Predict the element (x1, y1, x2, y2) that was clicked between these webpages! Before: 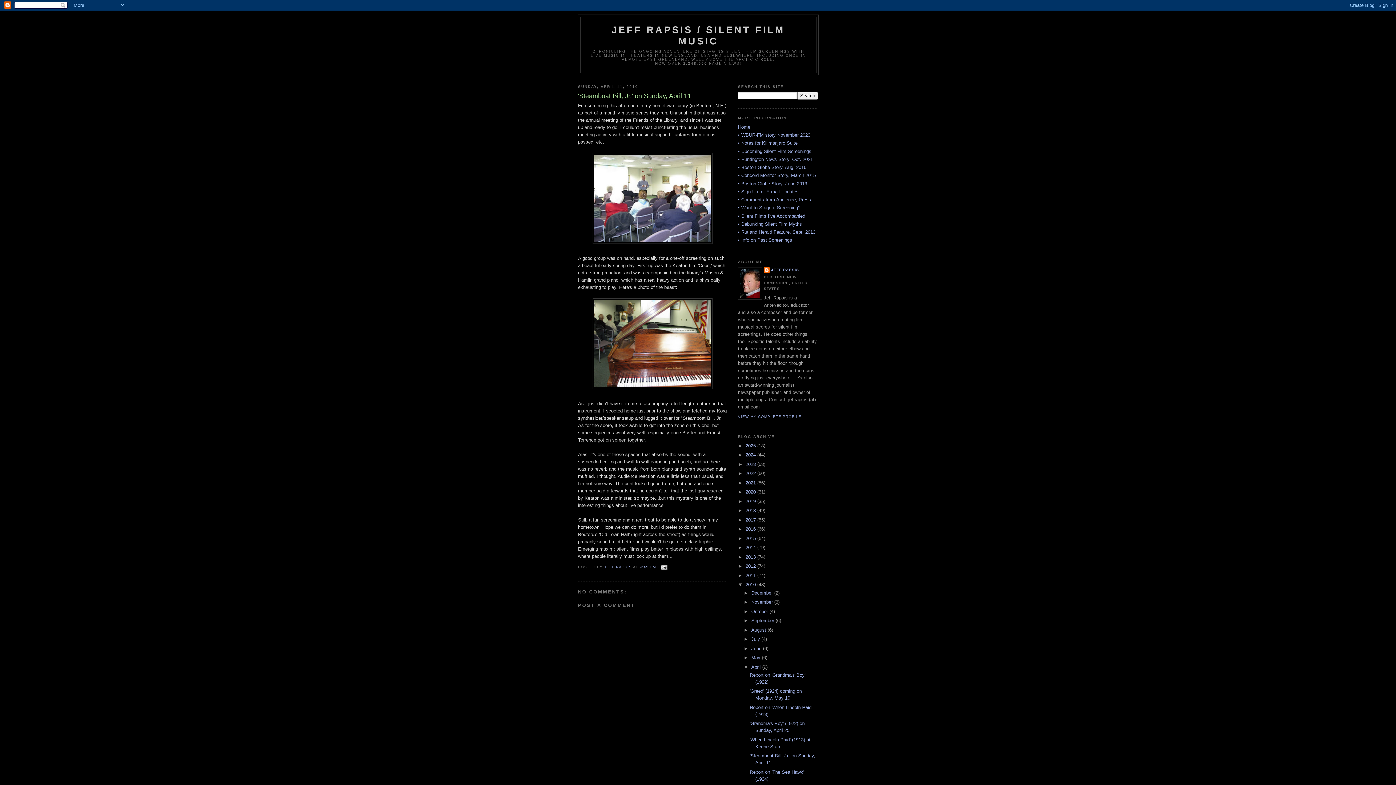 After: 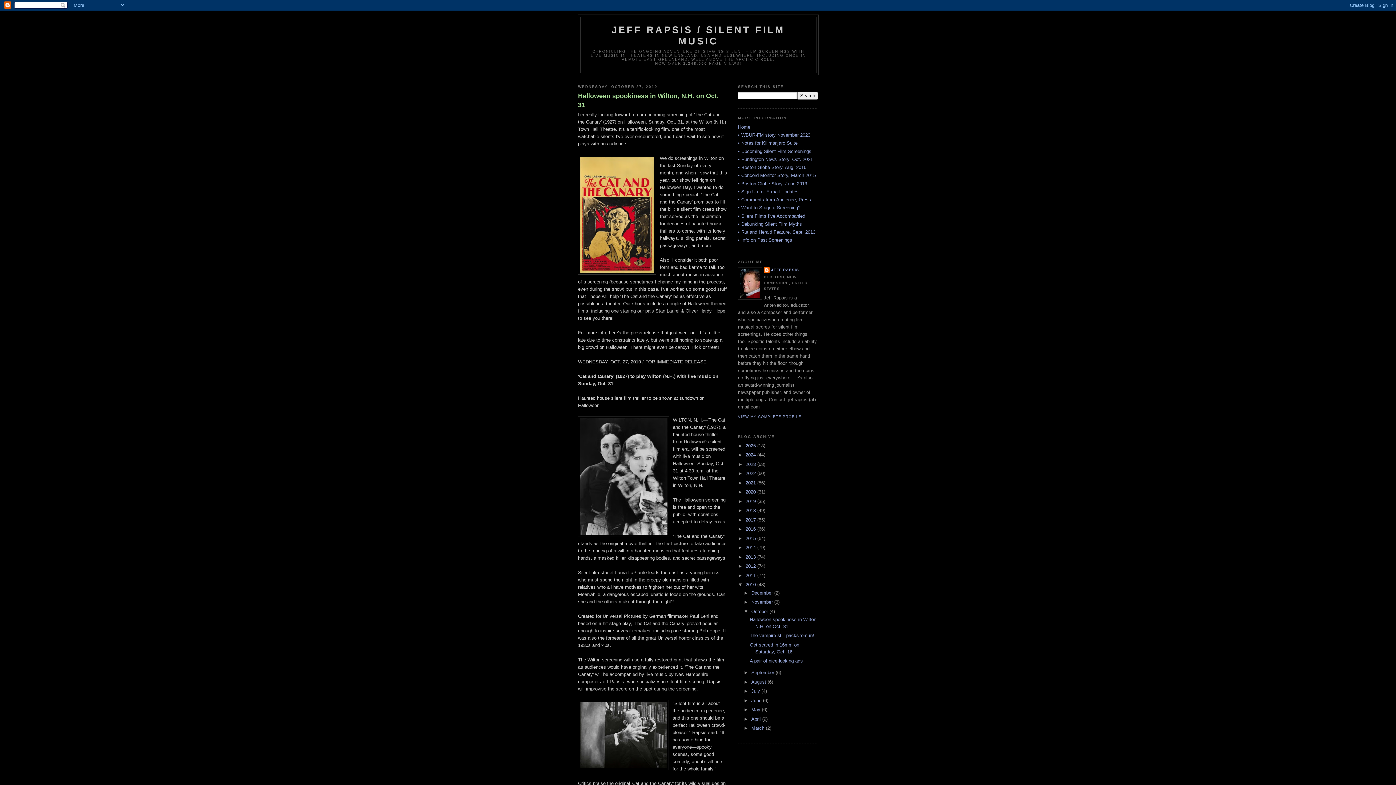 Action: bbox: (751, 608, 769, 614) label: October 